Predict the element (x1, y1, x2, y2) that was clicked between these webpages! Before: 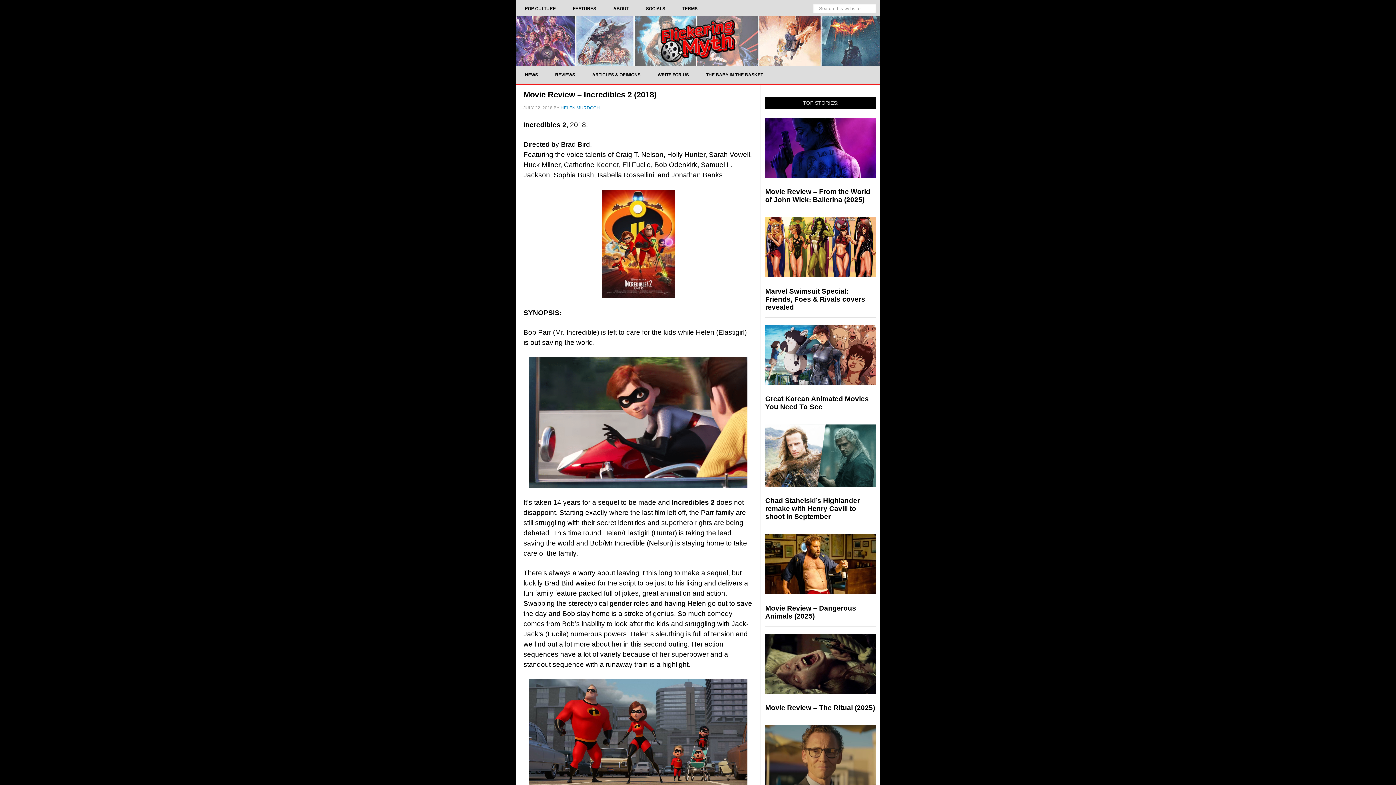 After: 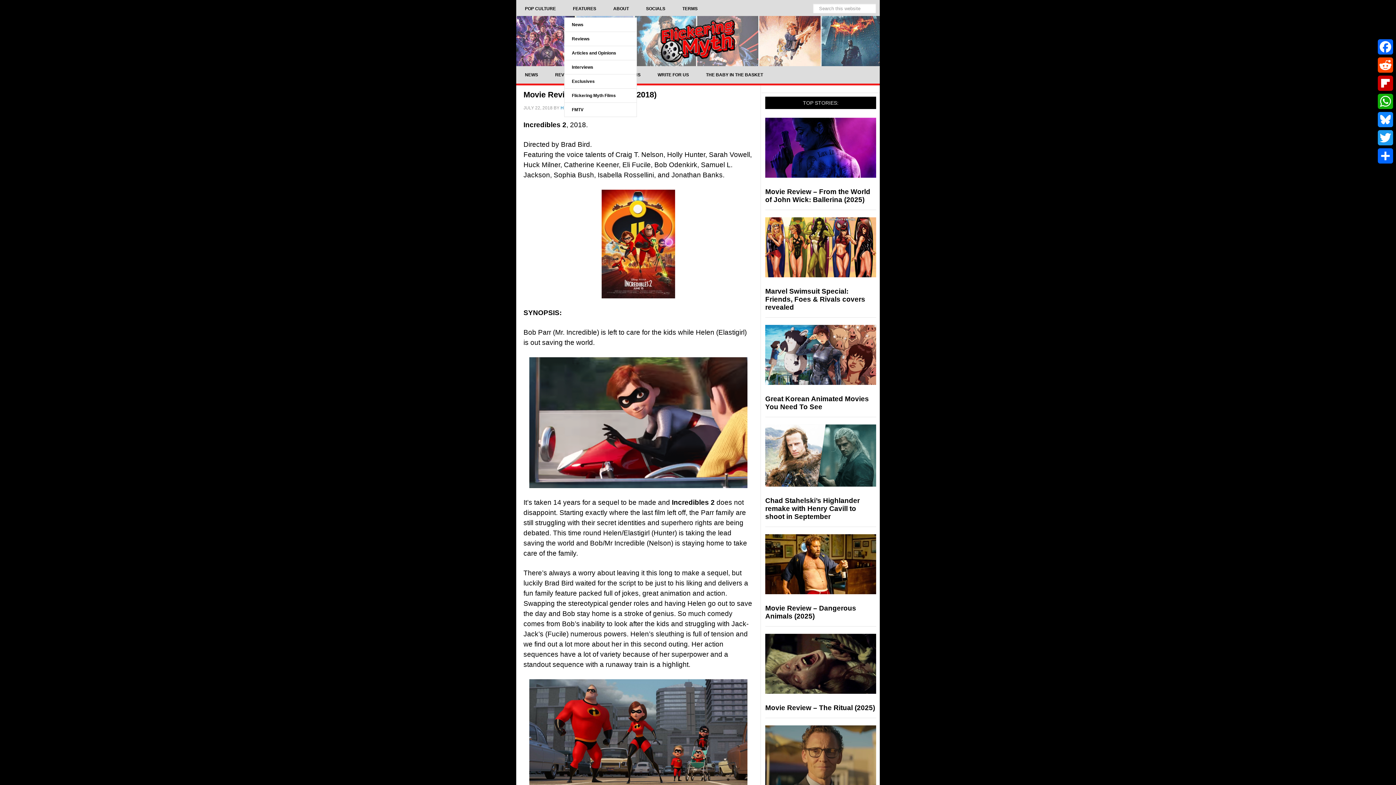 Action: label: FEATURES bbox: (564, 0, 605, 17)